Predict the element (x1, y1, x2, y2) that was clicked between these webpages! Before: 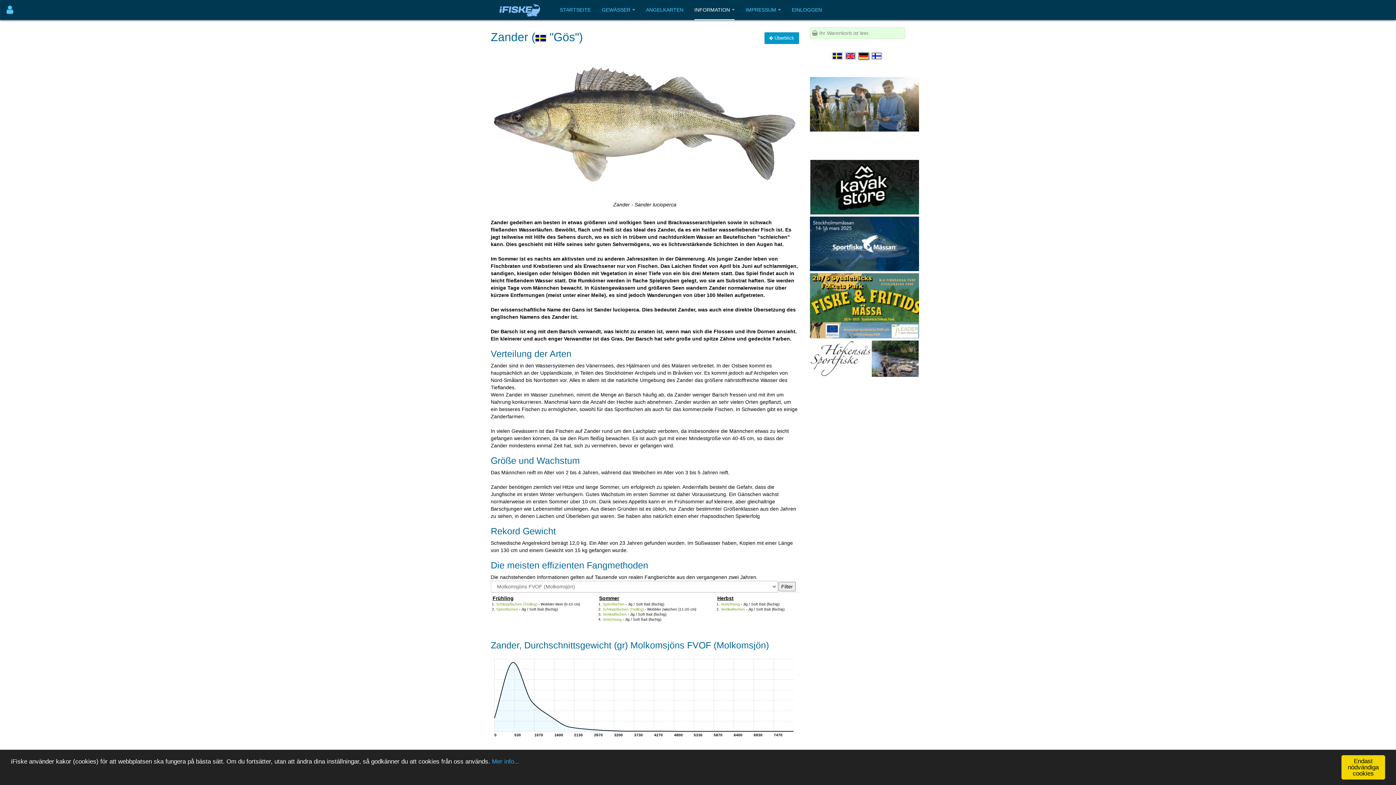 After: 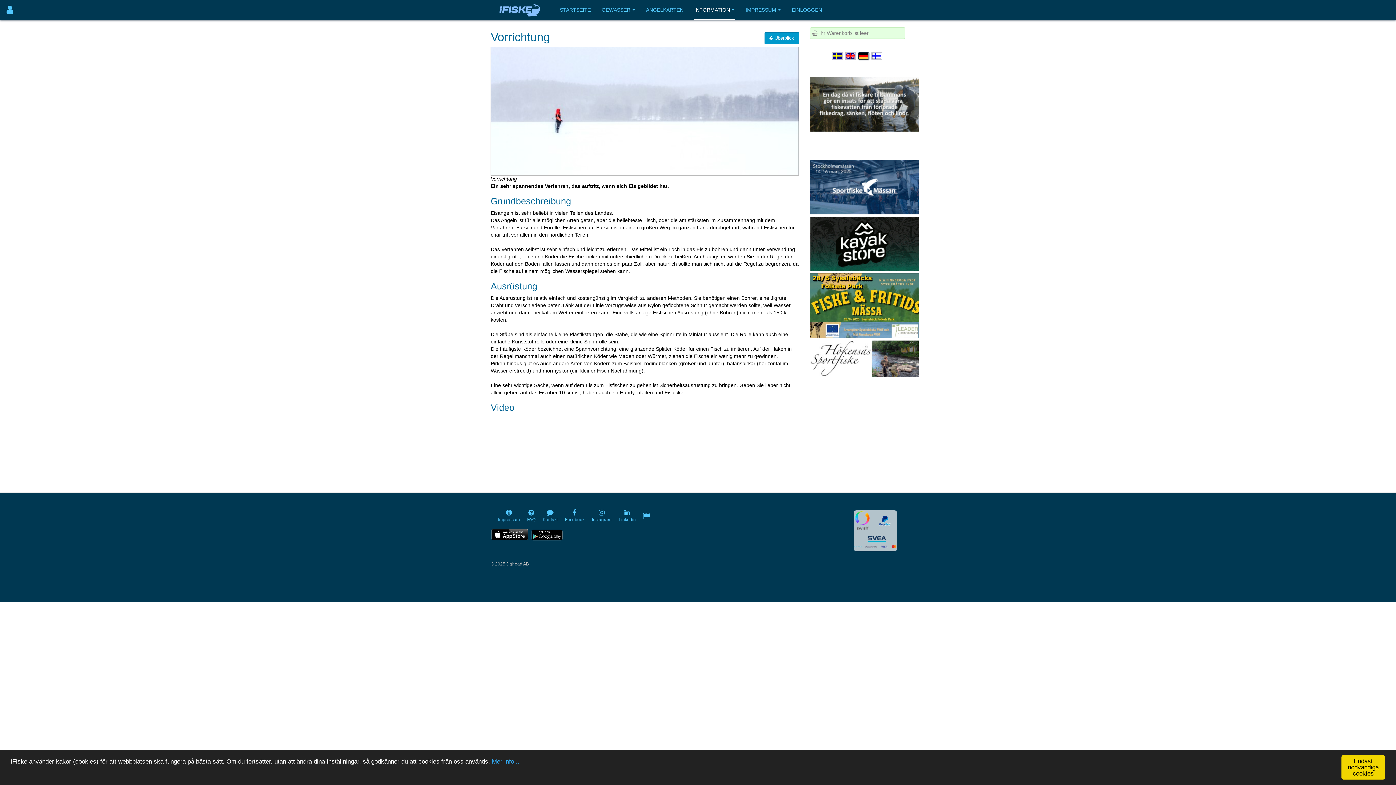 Action: label: Vorrichtung bbox: (721, 602, 740, 606)